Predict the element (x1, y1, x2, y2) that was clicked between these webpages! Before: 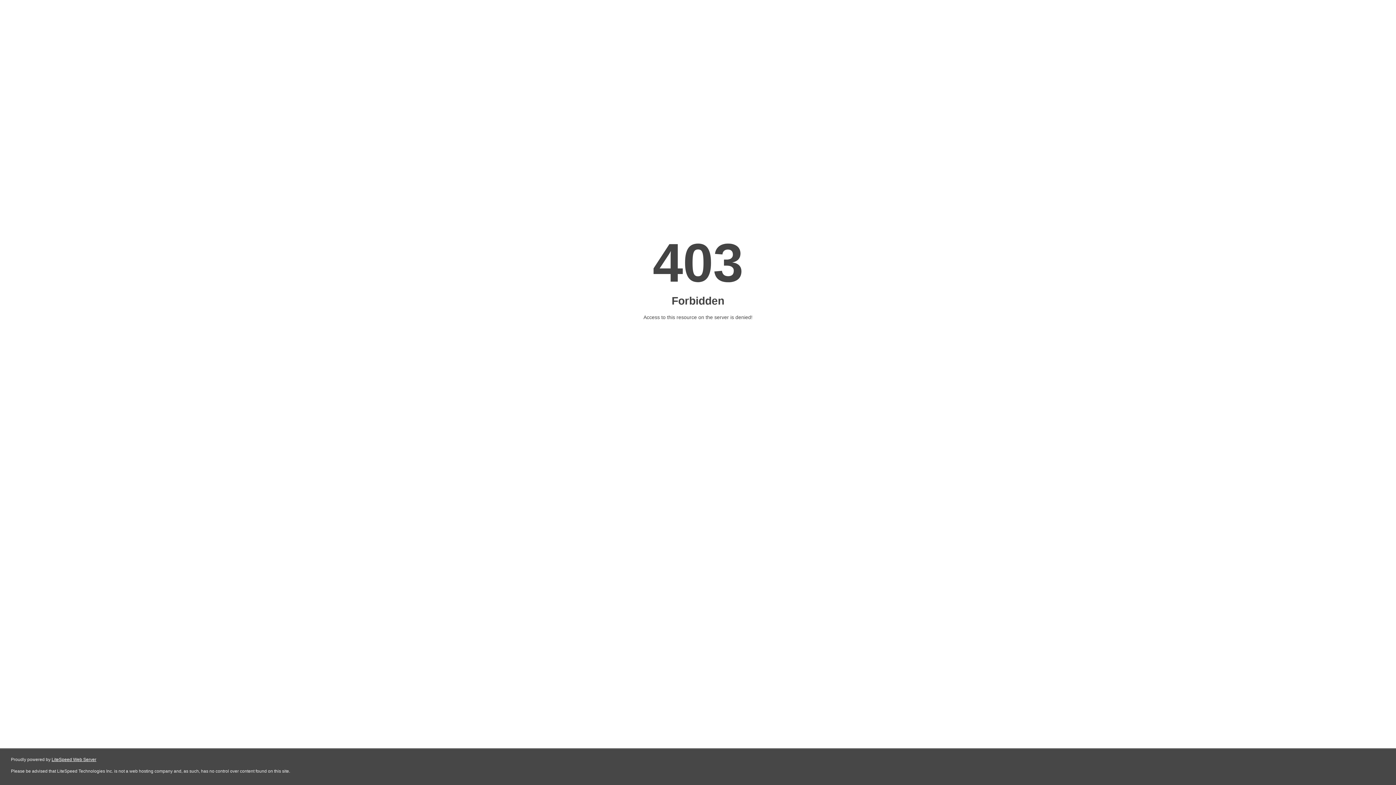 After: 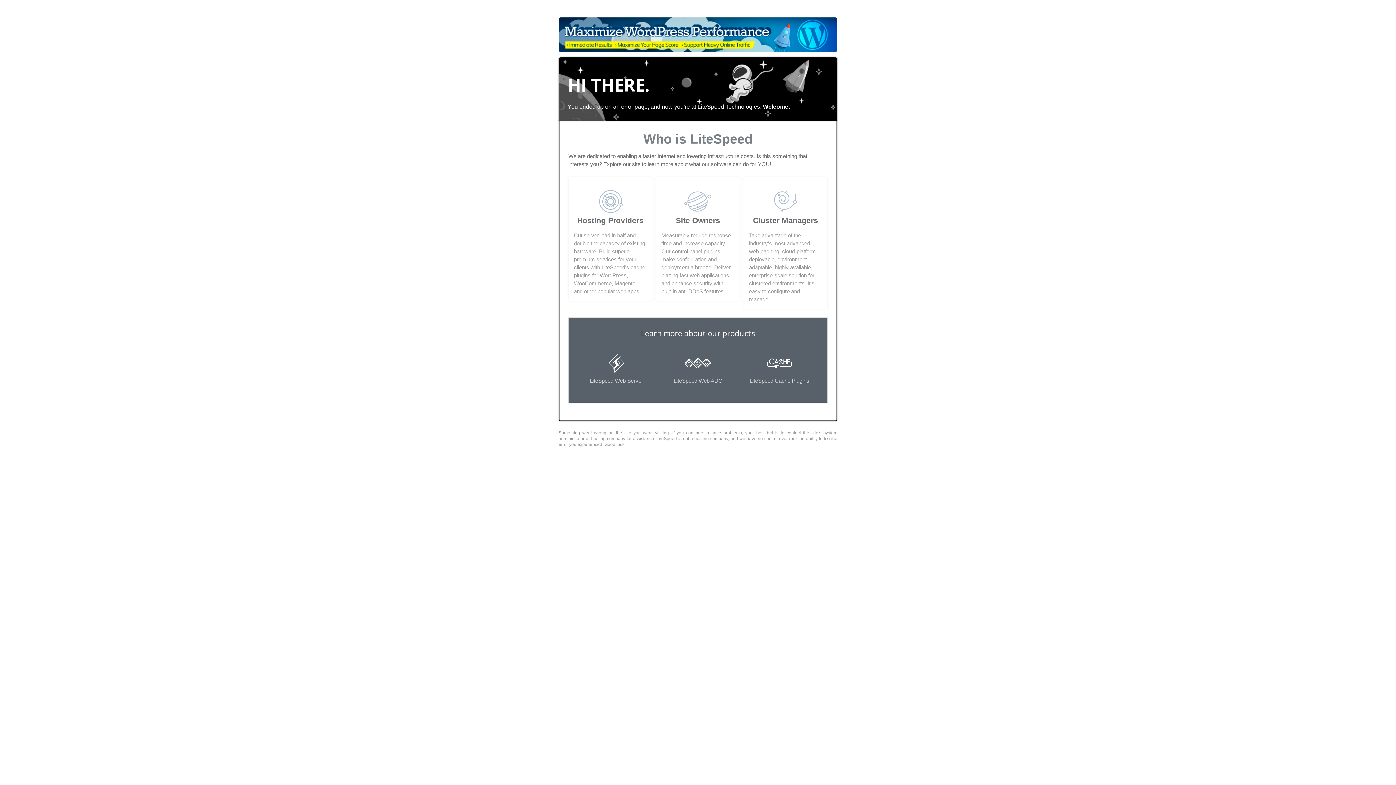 Action: label: LiteSpeed Web Server bbox: (51, 757, 96, 762)